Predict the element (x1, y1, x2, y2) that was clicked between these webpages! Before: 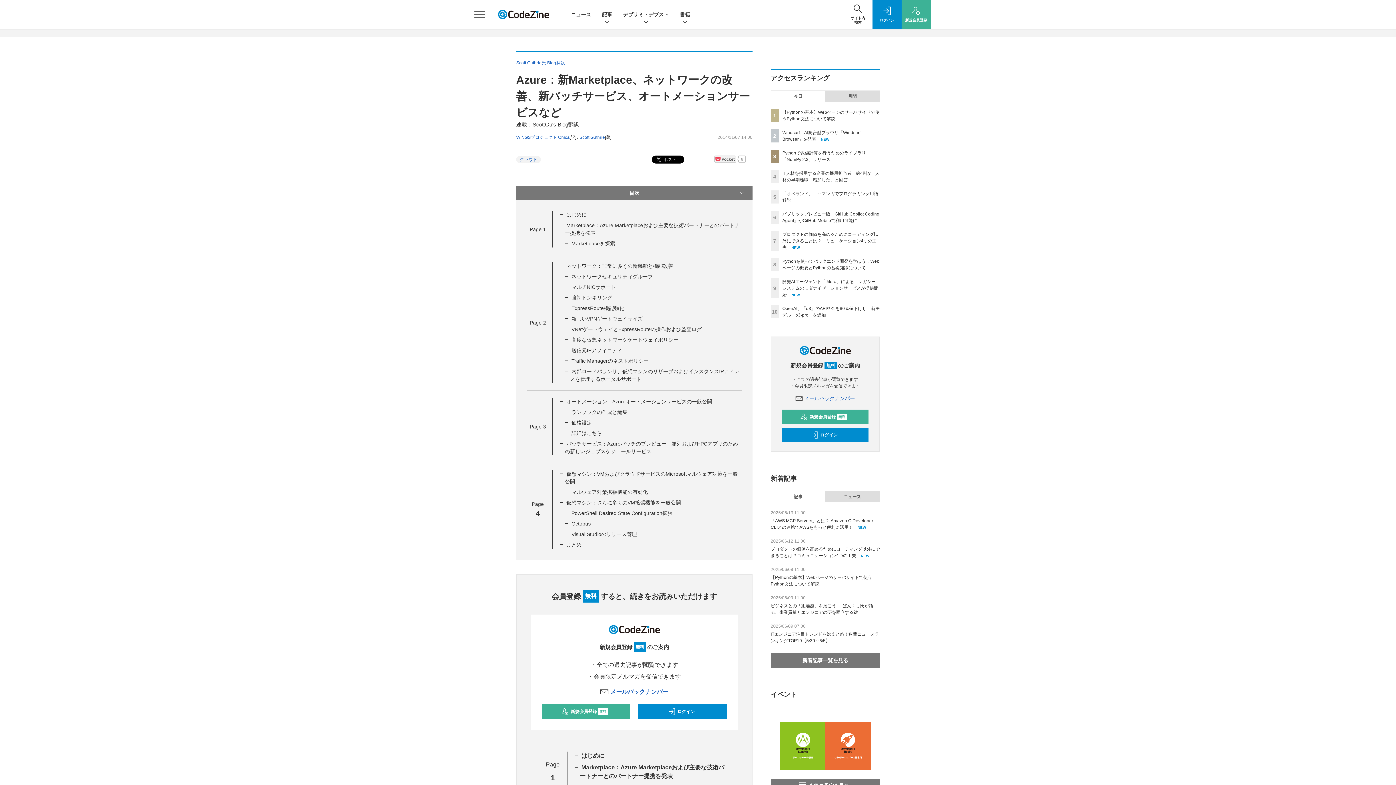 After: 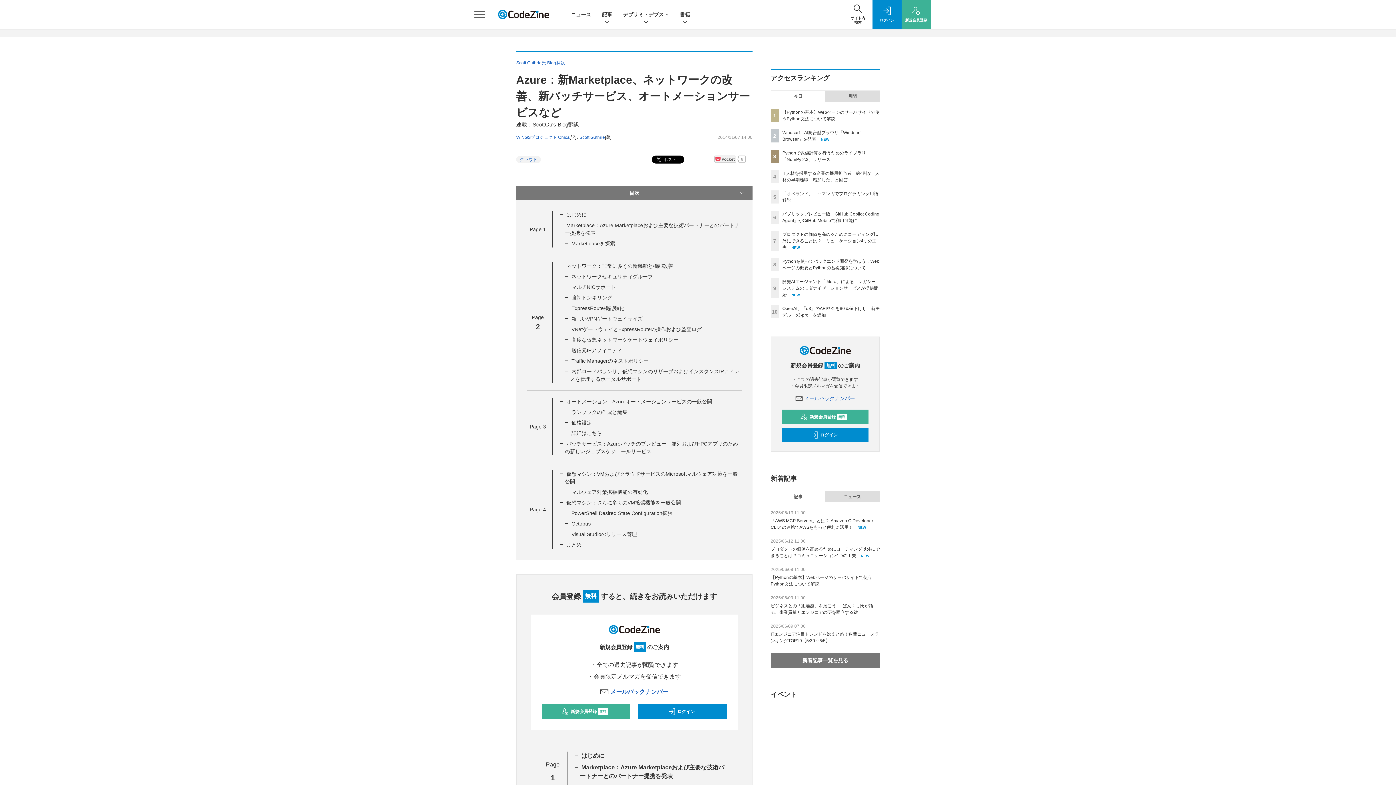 Action: bbox: (571, 347, 622, 353) label: 送信元IPアフィニティ